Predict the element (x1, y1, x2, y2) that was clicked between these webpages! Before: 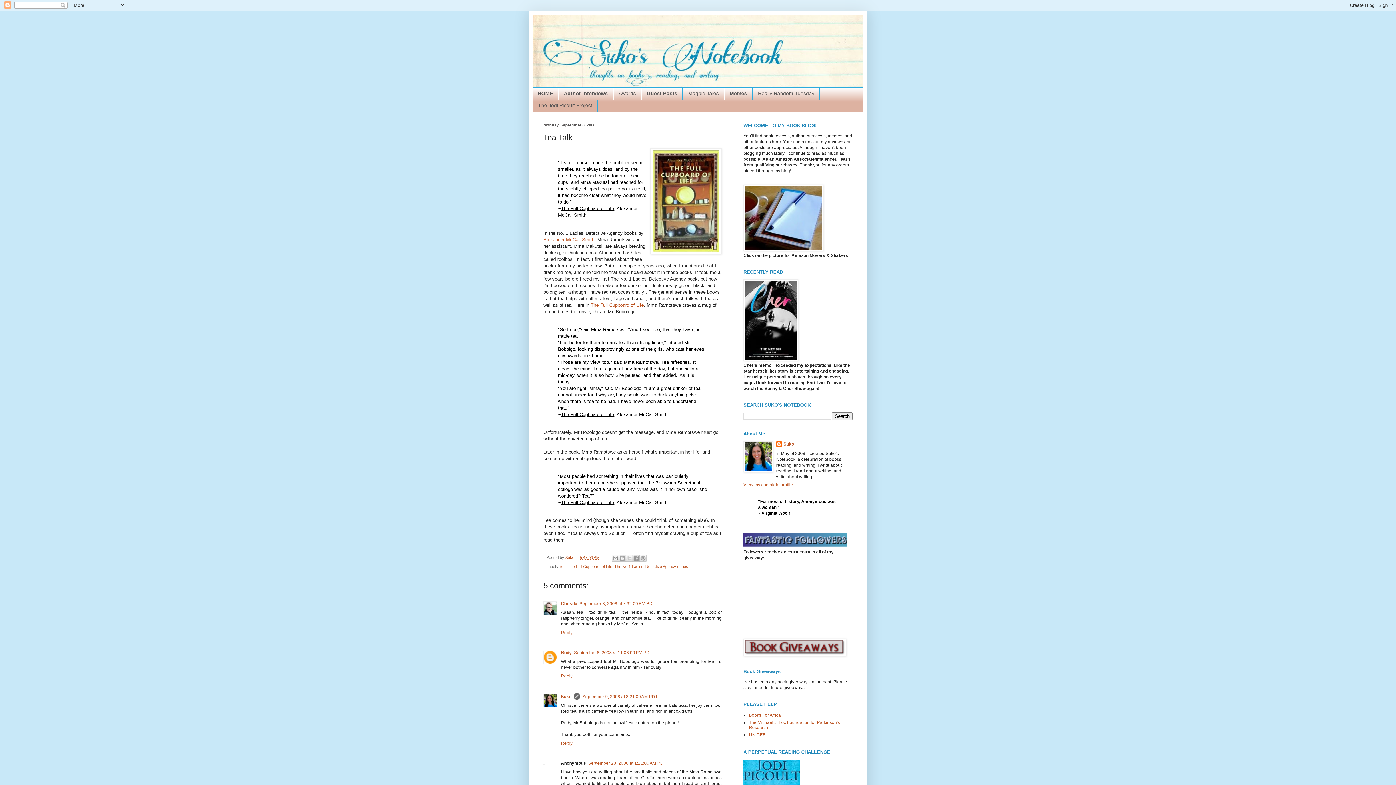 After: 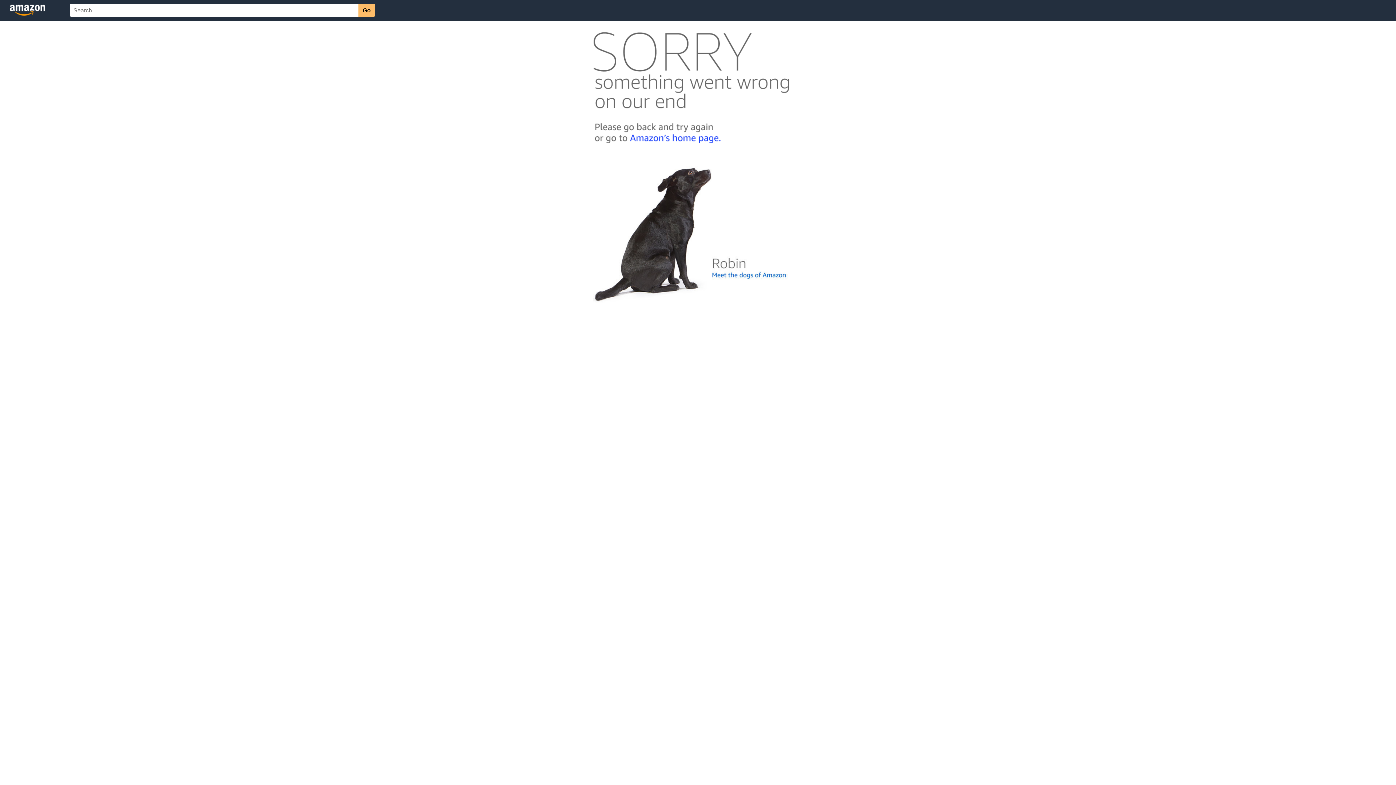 Action: label: The Full Cupboard of Life bbox: (590, 302, 644, 307)